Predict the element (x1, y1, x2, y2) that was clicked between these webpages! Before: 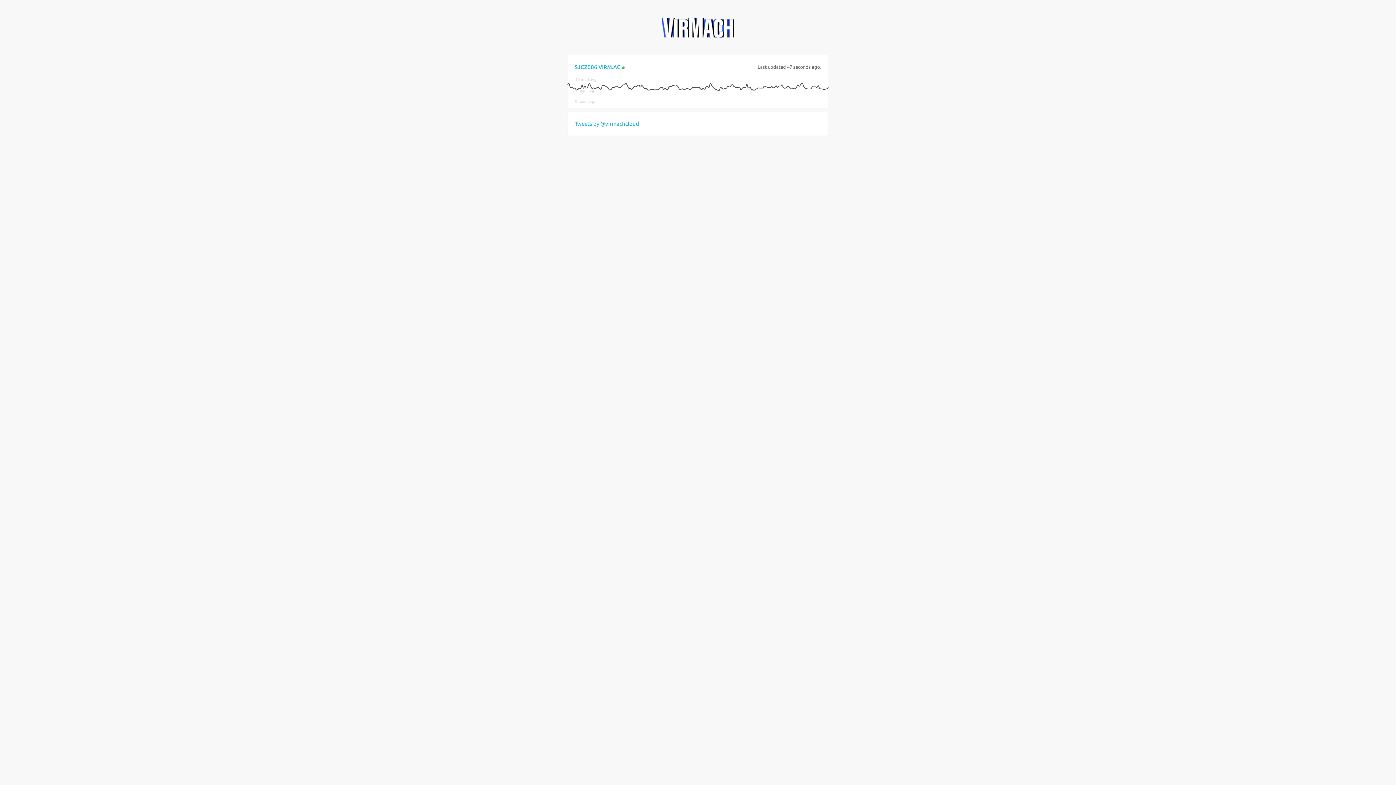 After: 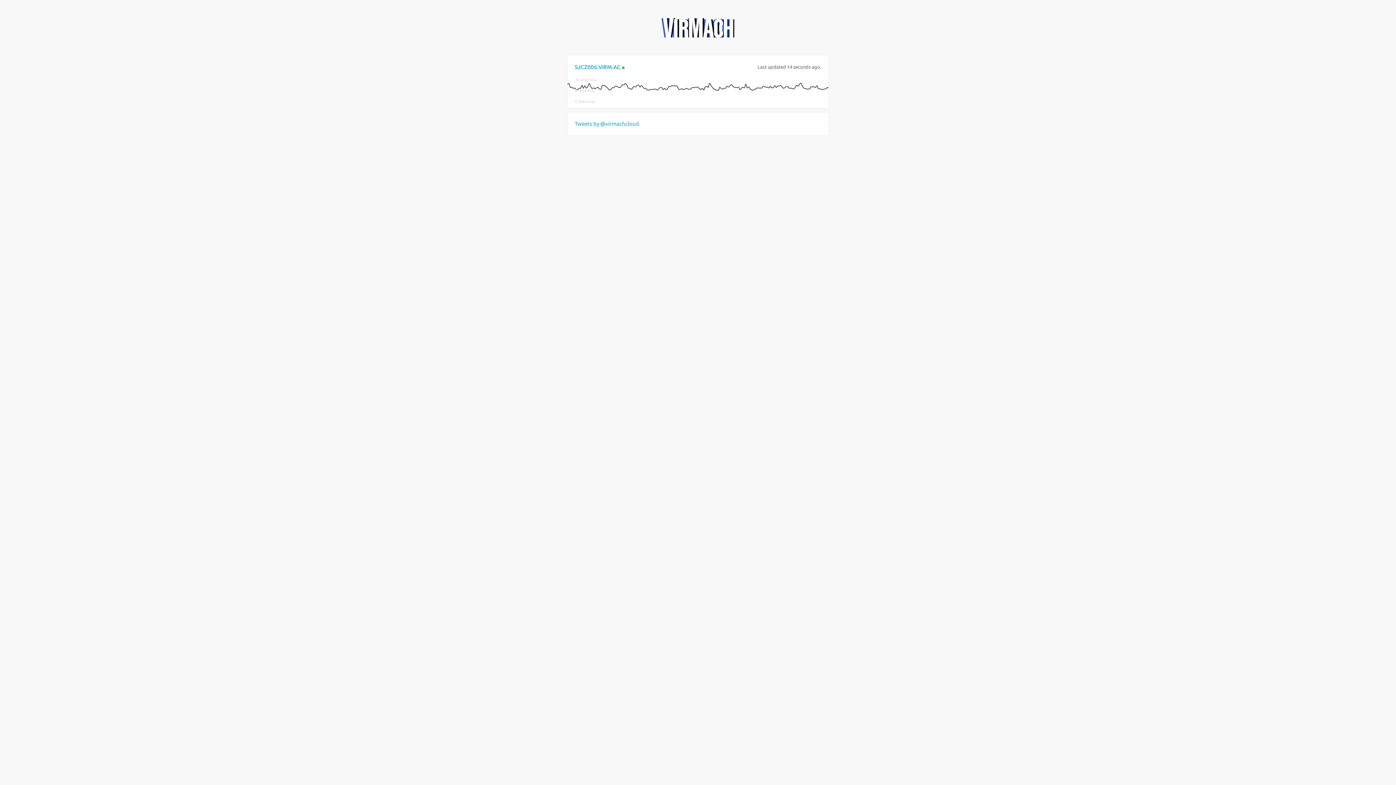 Action: label: SJCZ006.VIRM.AC bbox: (574, 64, 624, 70)